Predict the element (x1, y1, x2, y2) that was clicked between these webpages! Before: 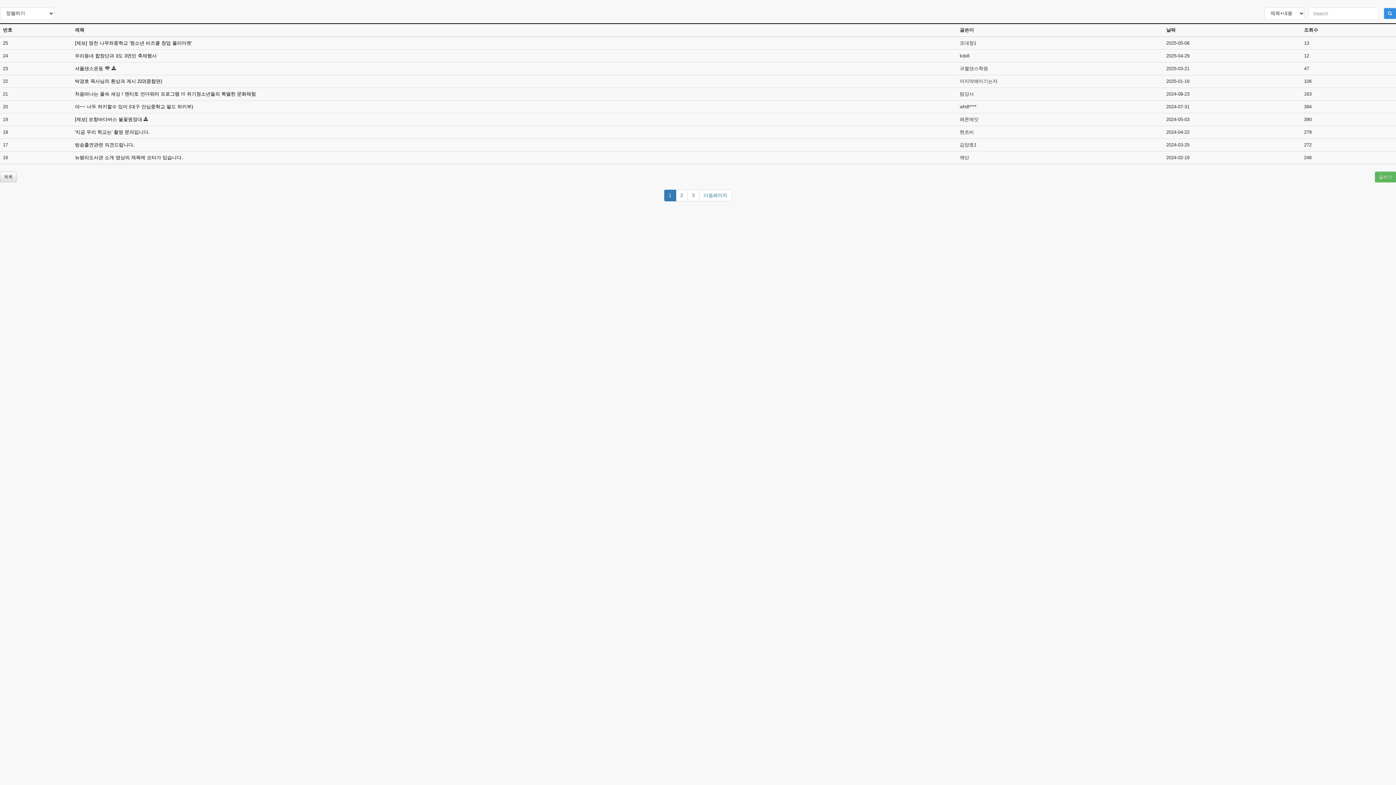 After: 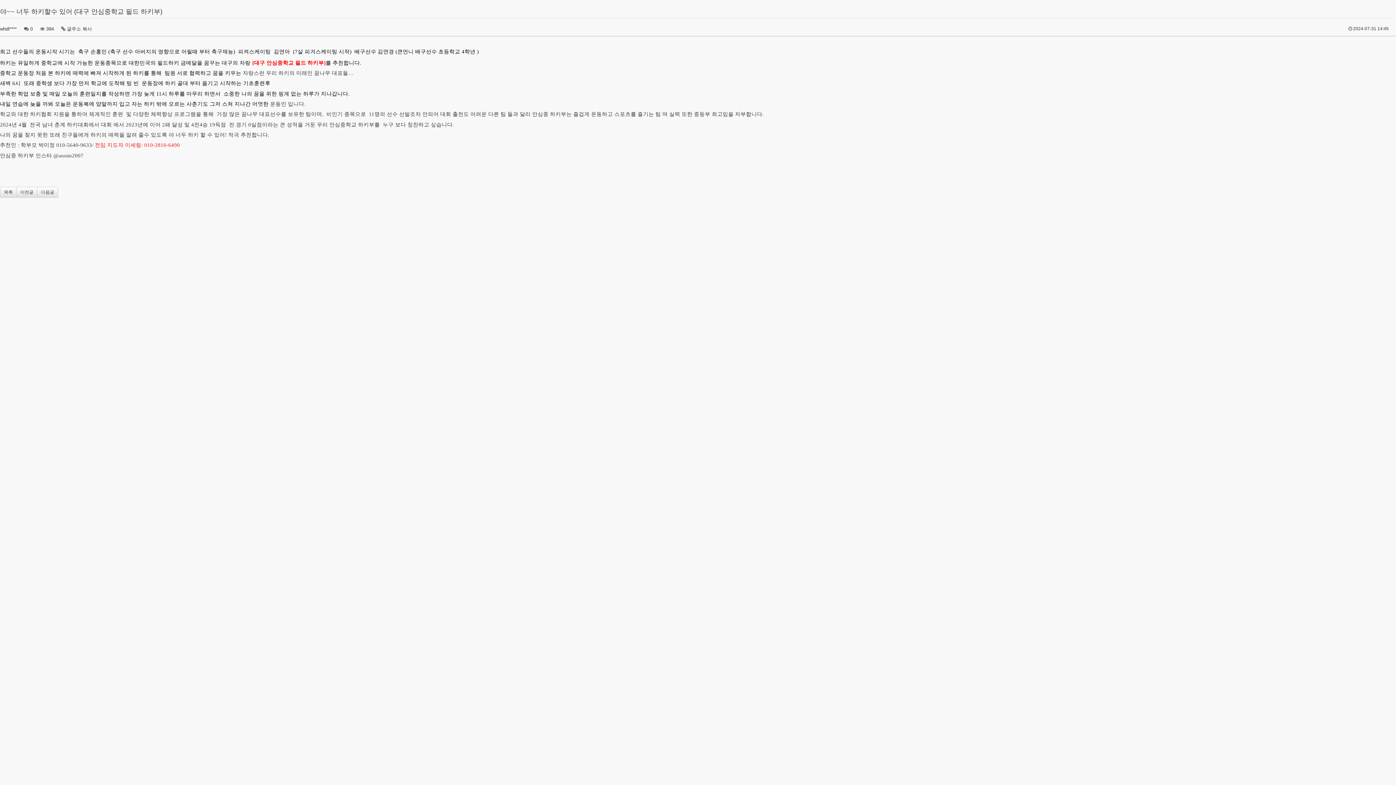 Action: label: 야~~ 너두 하키할수 있어 (대구 안심중학교 필드 하키부) bbox: (74, 104, 193, 109)